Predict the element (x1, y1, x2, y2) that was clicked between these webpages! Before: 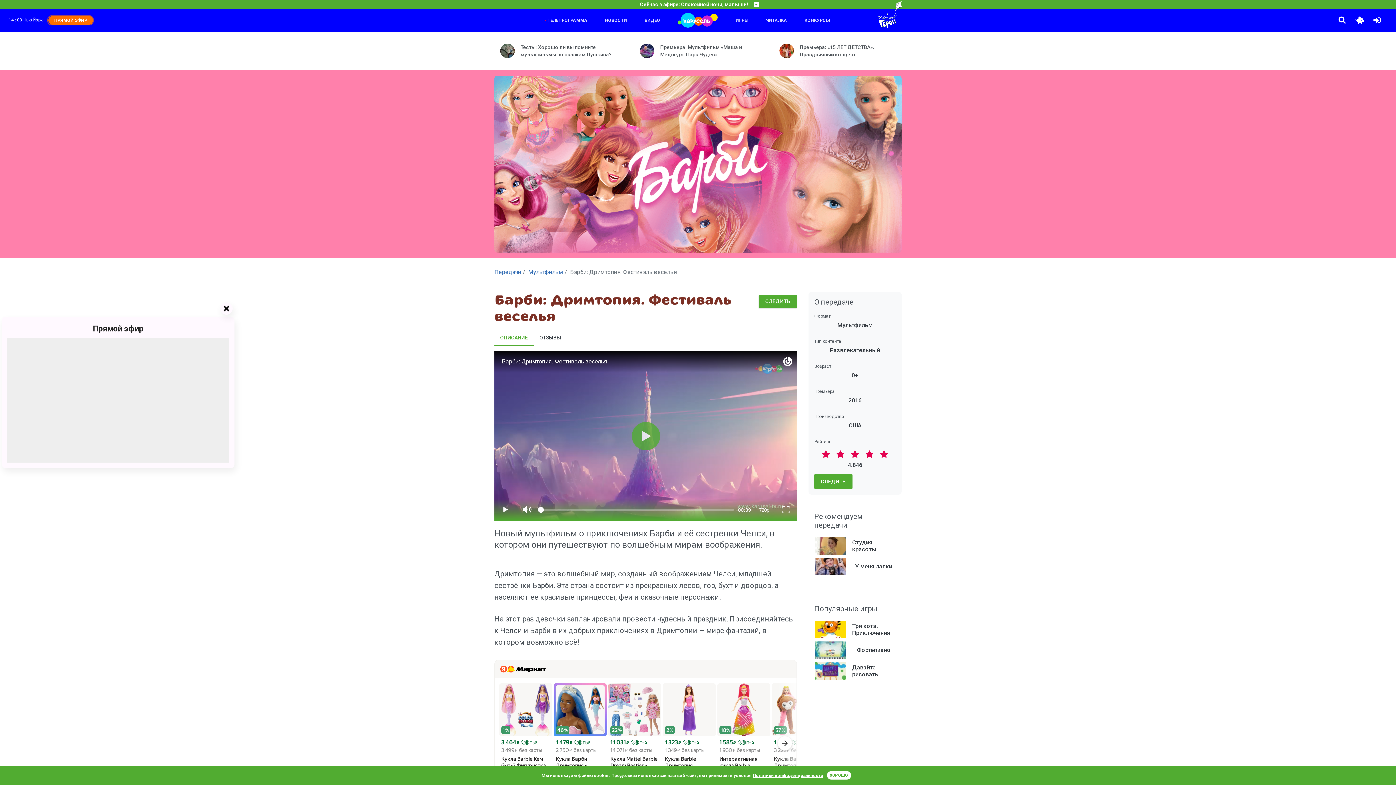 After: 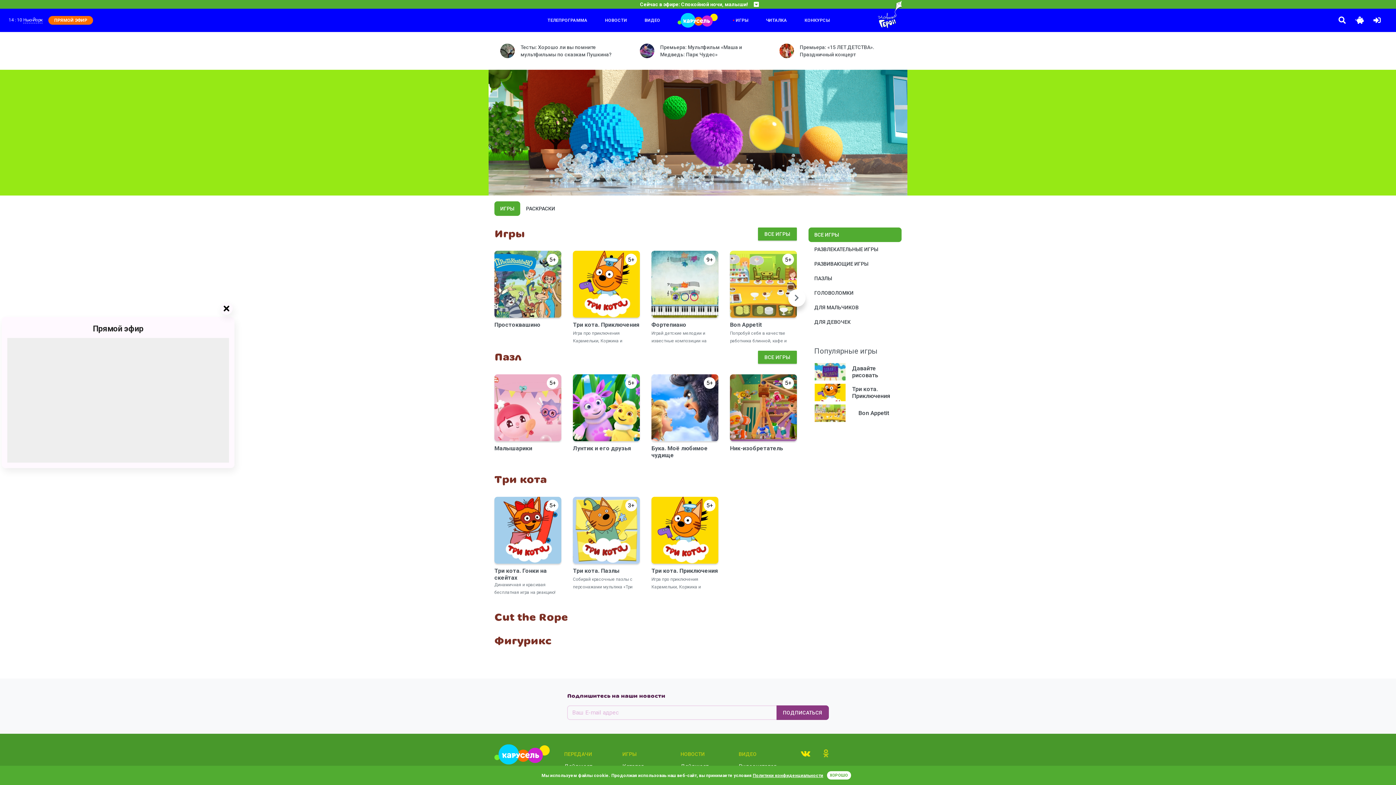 Action: label: ИГРЫ bbox: (736, 17, 748, 22)